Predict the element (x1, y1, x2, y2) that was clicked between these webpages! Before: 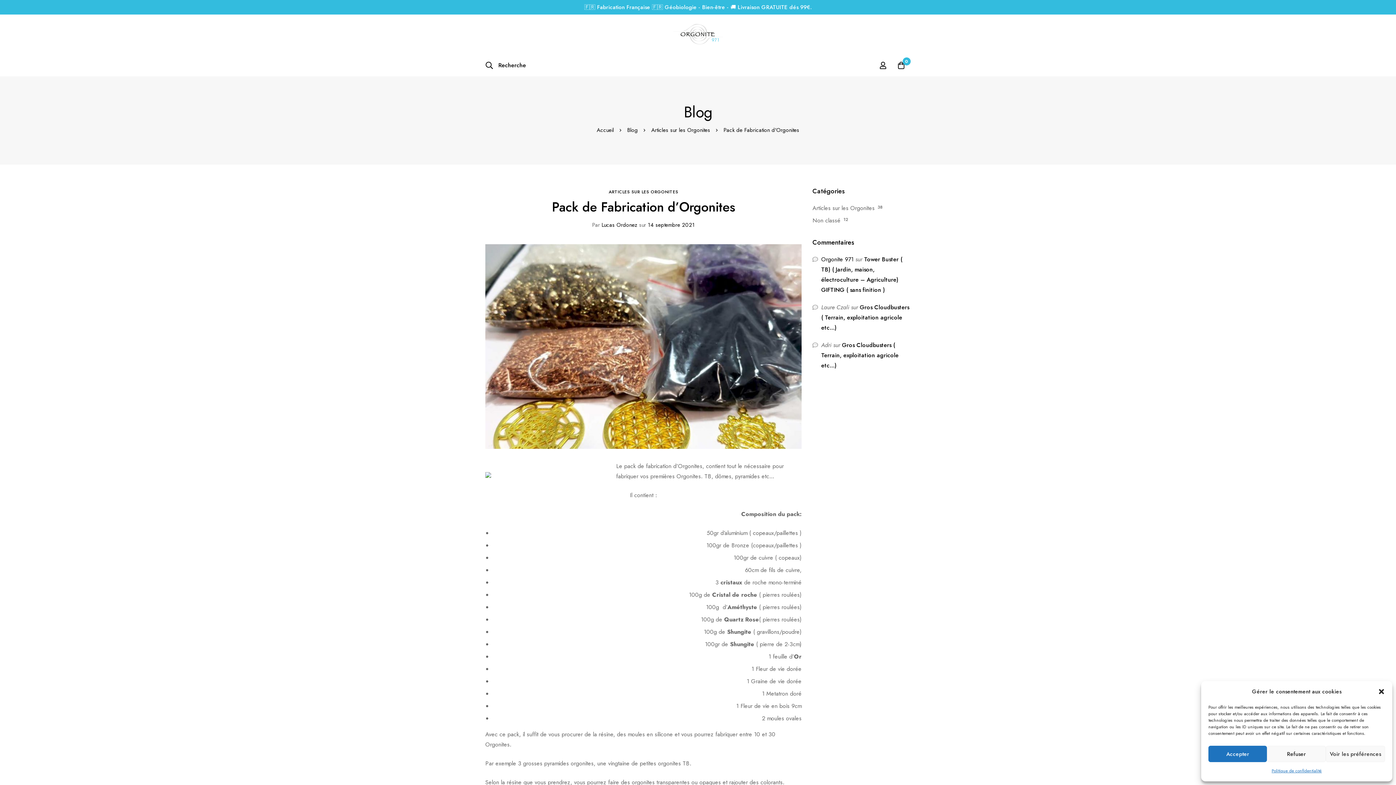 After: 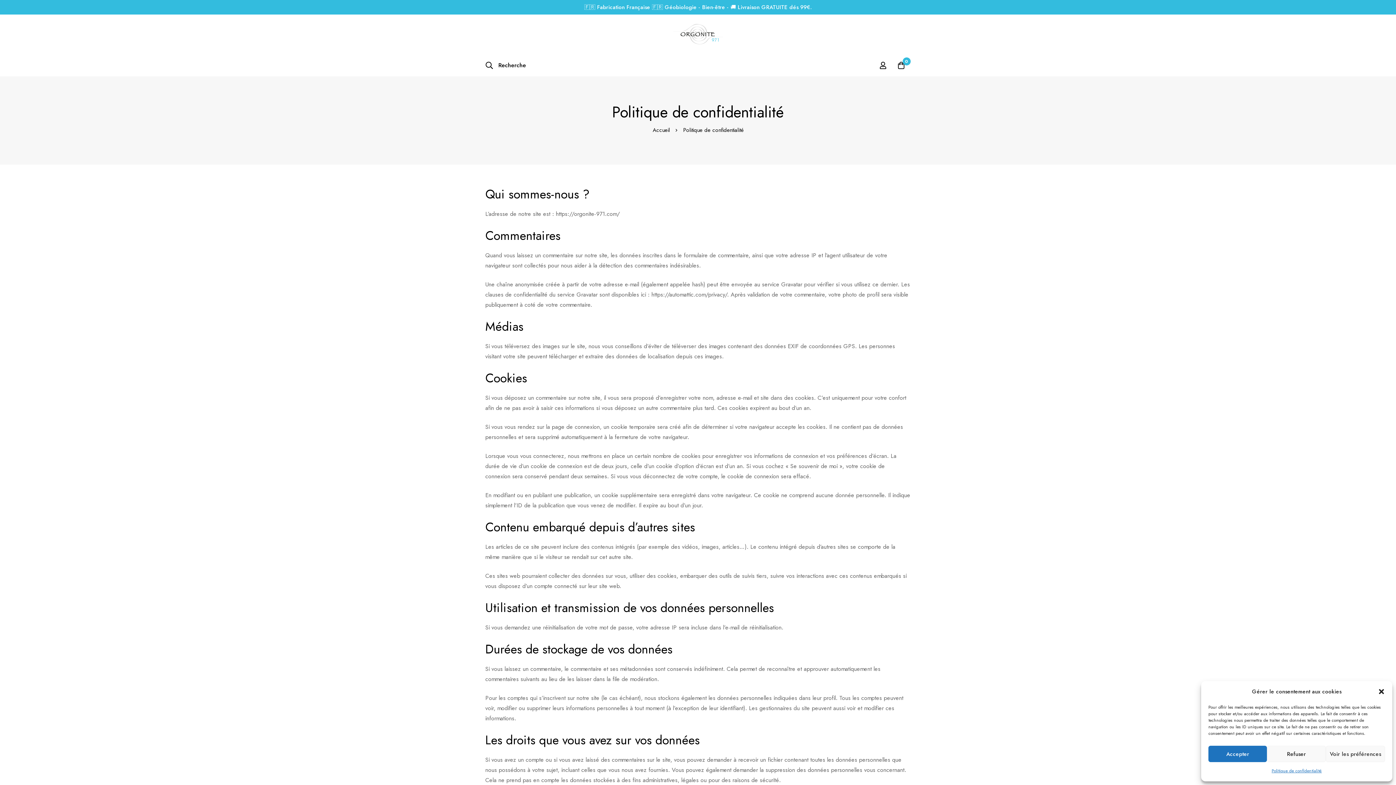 Action: bbox: (1271, 766, 1322, 776) label: Politique de confidentialité